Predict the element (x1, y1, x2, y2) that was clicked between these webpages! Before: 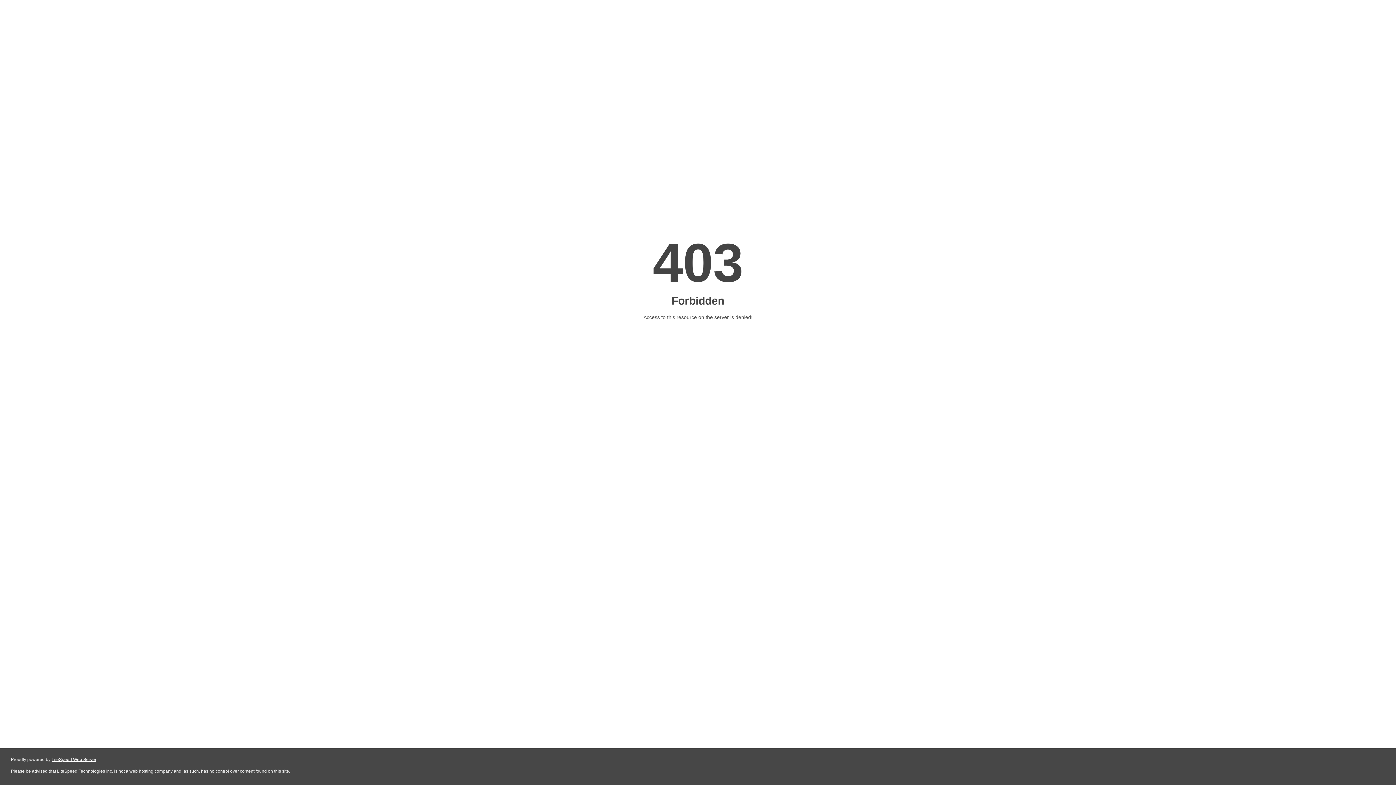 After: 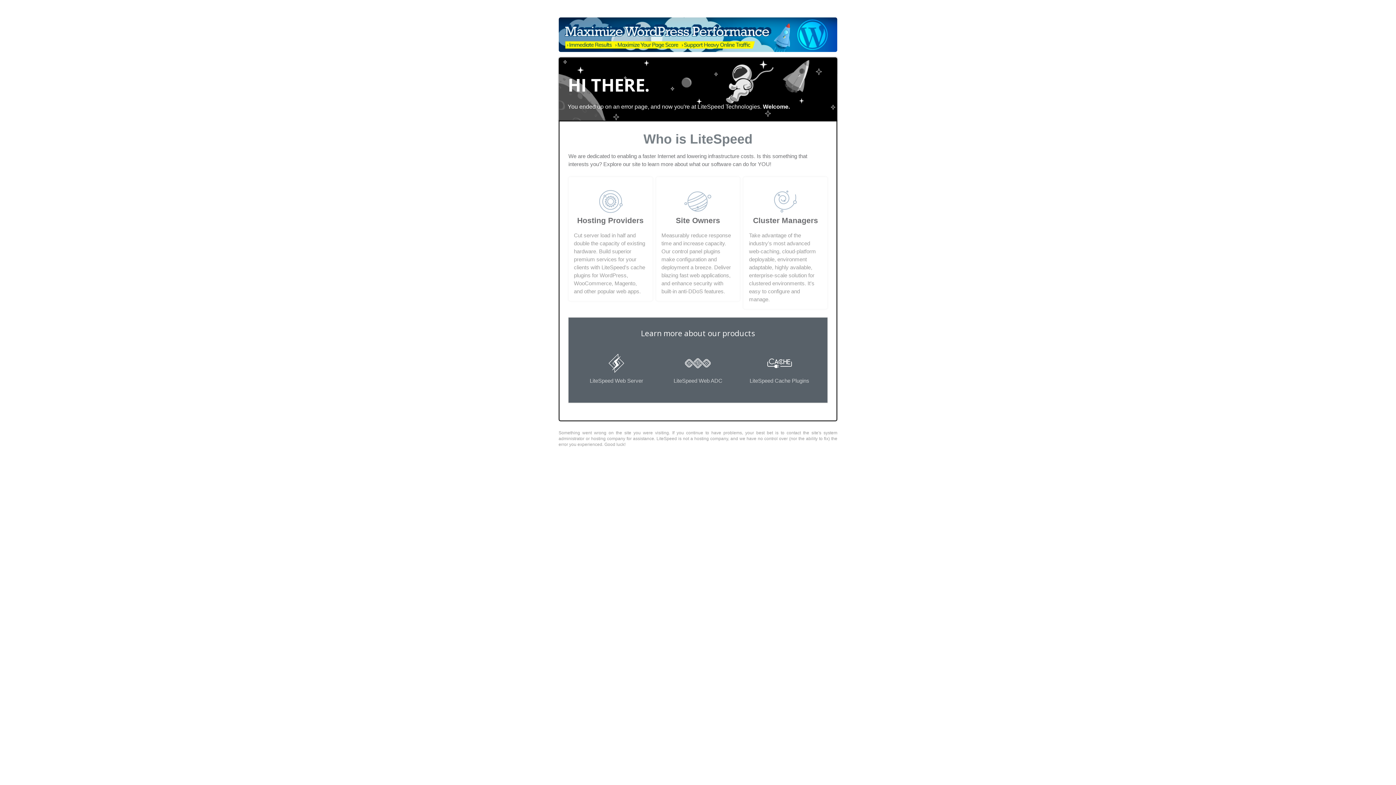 Action: label: LiteSpeed Web Server bbox: (51, 757, 96, 762)